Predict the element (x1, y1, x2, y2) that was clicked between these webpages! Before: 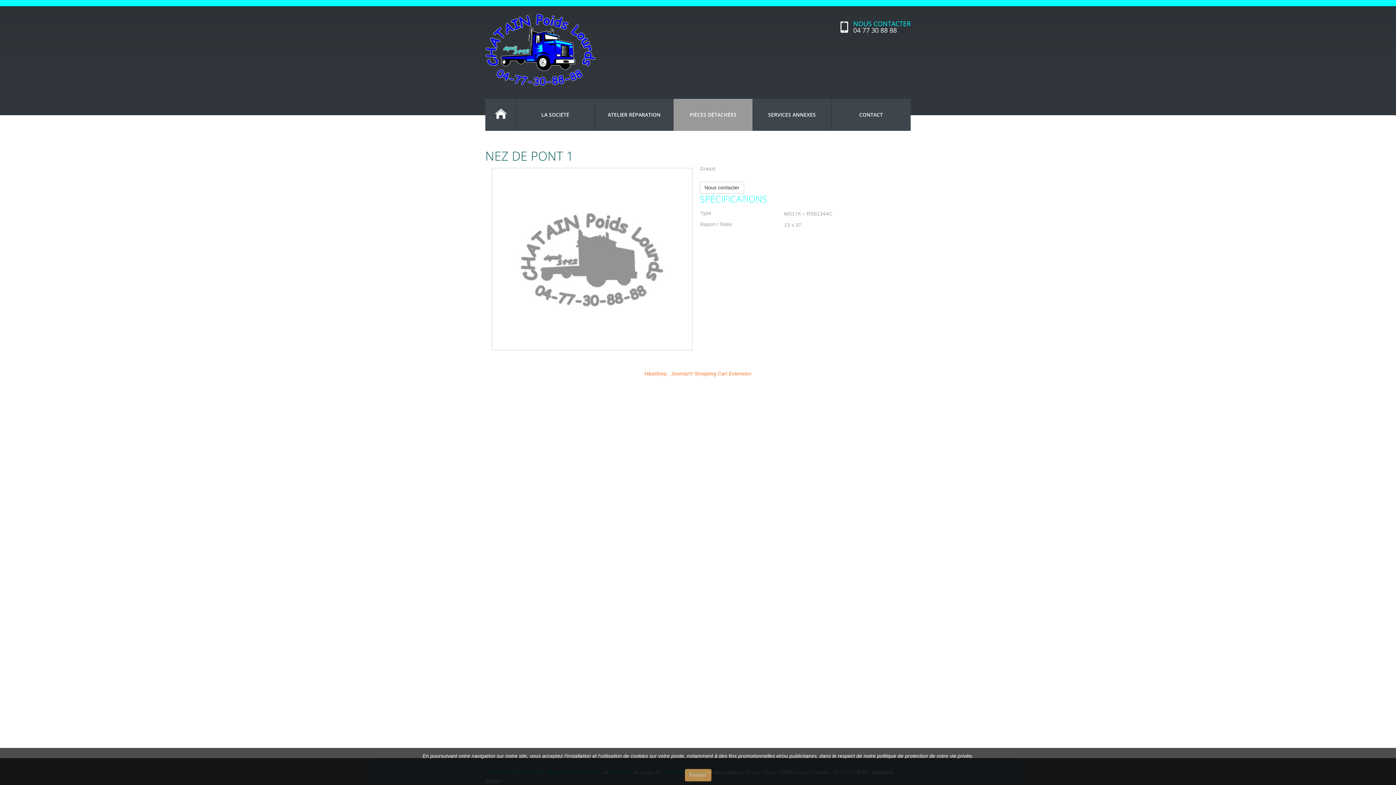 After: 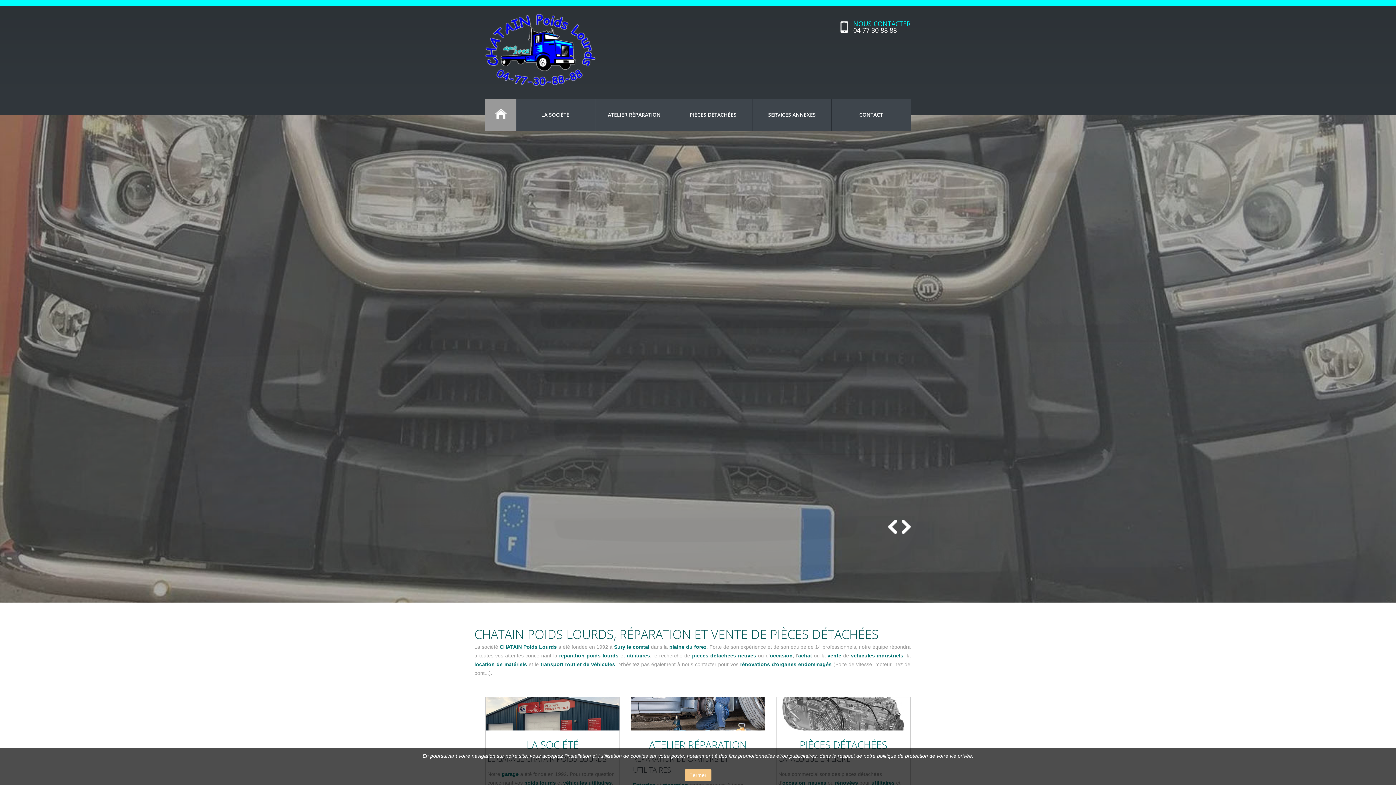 Action: bbox: (485, 98, 516, 130) label: ACCUEIL